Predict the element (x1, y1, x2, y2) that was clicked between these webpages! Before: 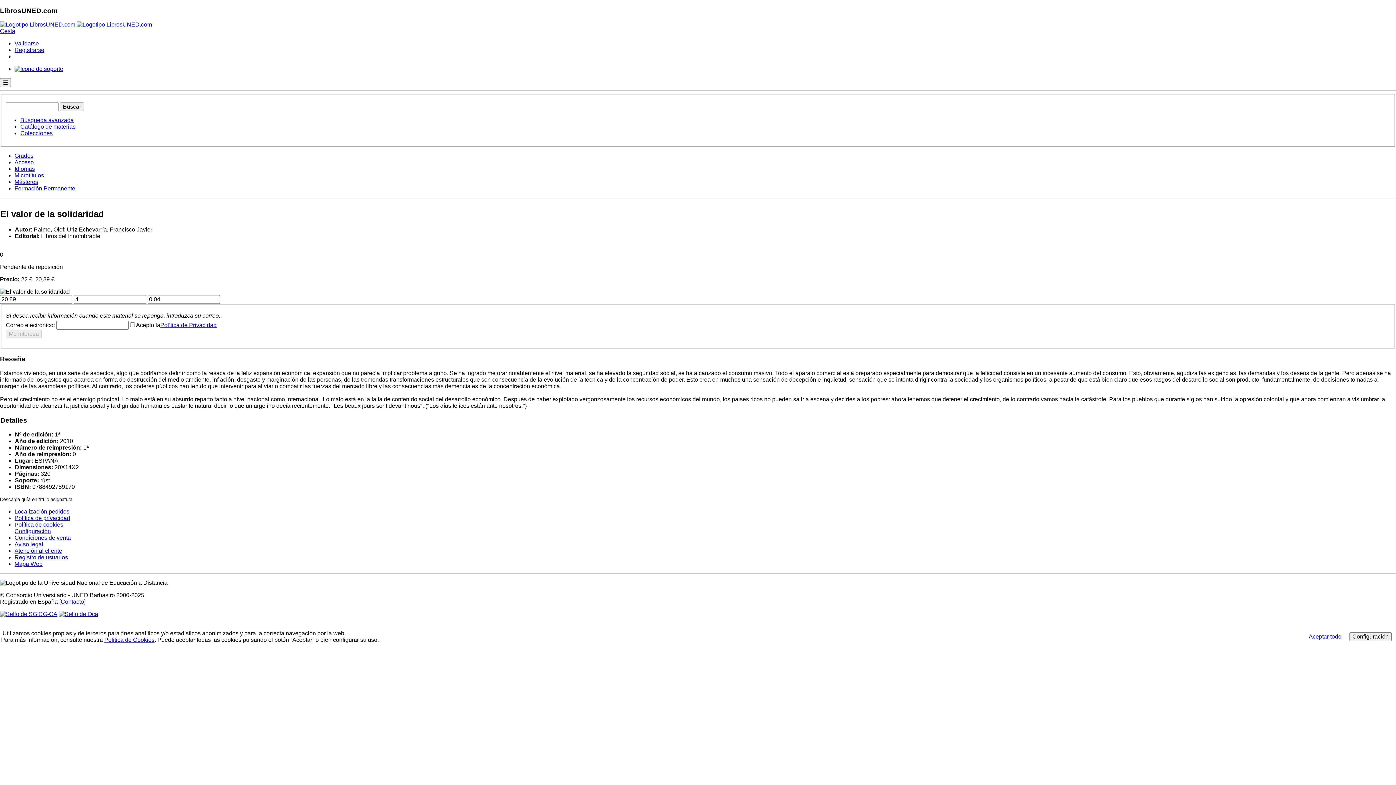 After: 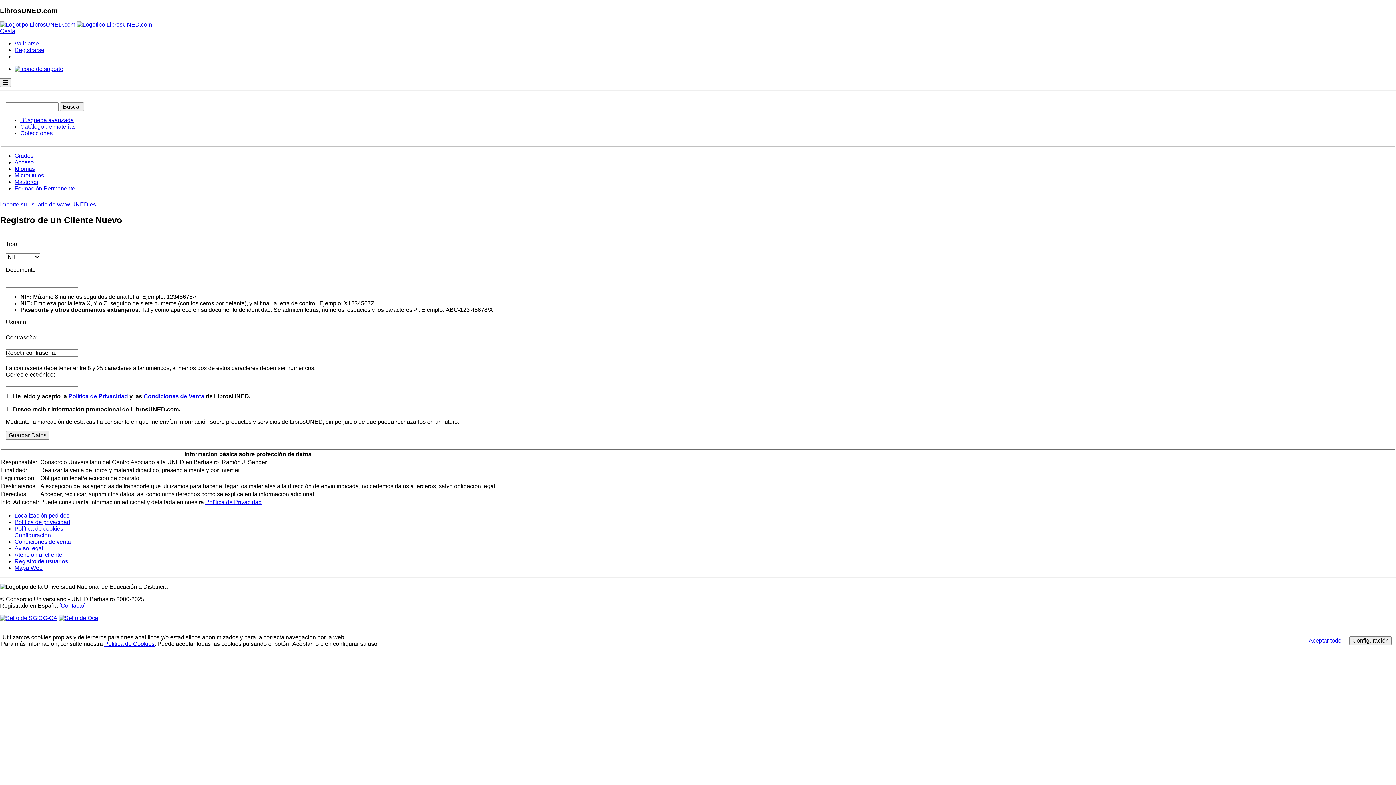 Action: bbox: (14, 47, 44, 53) label: Registrarse